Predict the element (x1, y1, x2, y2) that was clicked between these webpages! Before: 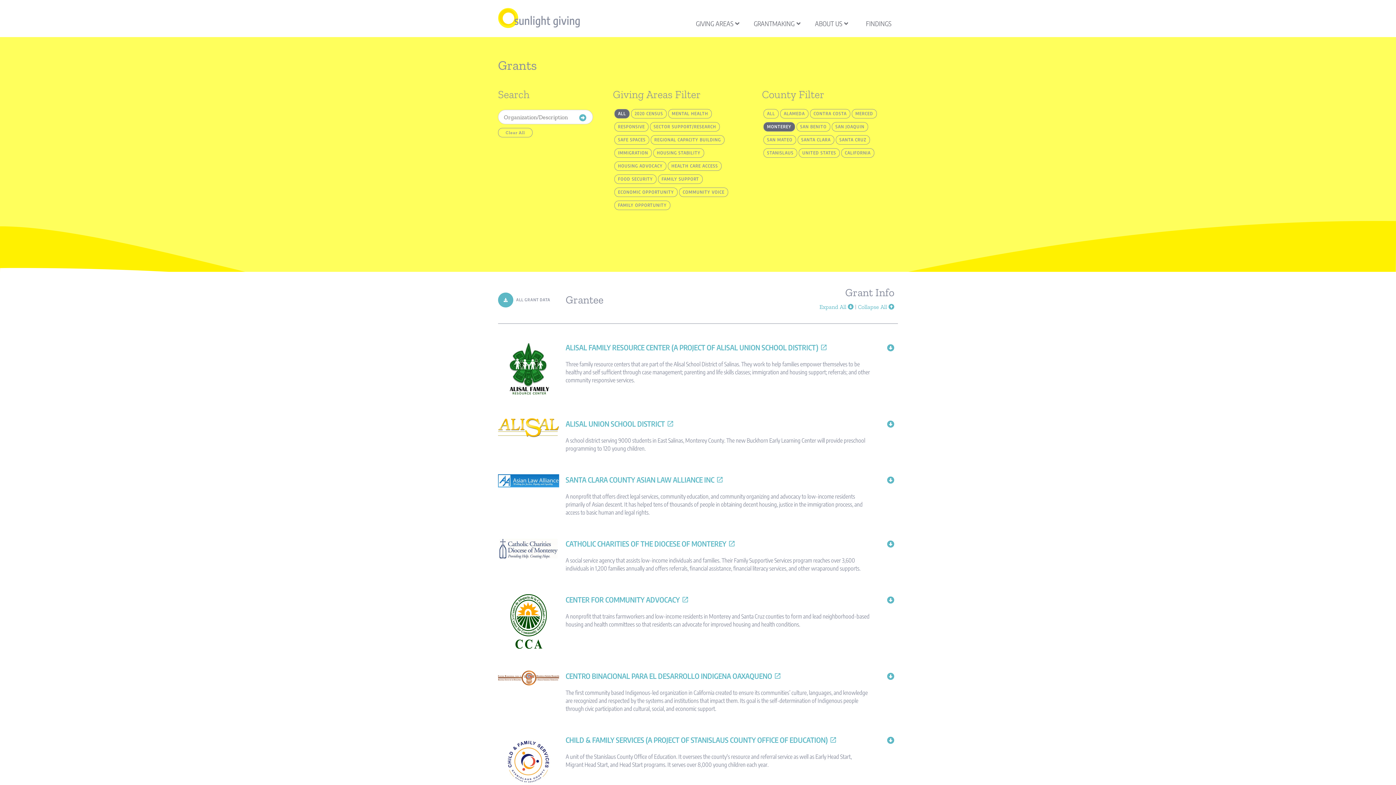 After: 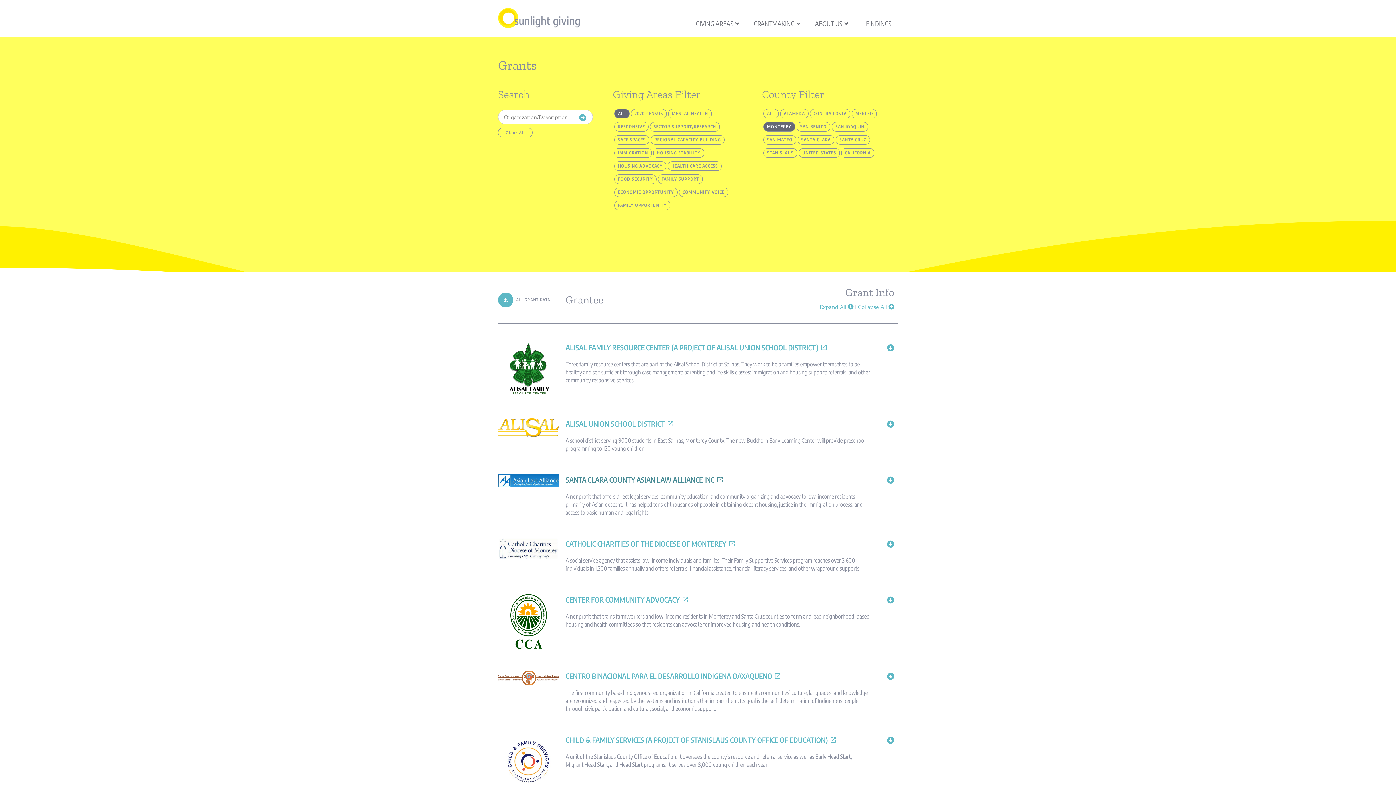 Action: bbox: (565, 474, 723, 485) label: SANTA CLARA COUNTY ASIAN LAW ALLIANCE INC